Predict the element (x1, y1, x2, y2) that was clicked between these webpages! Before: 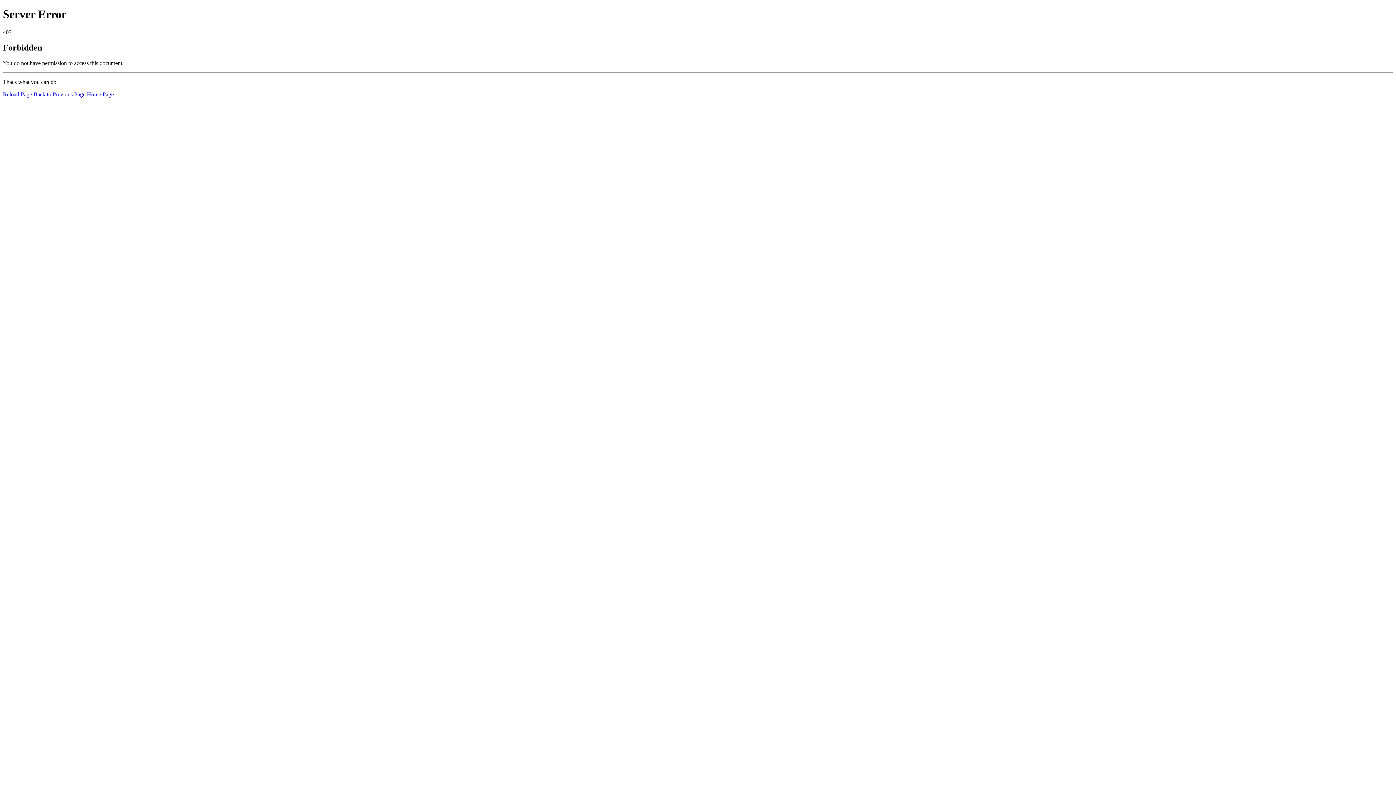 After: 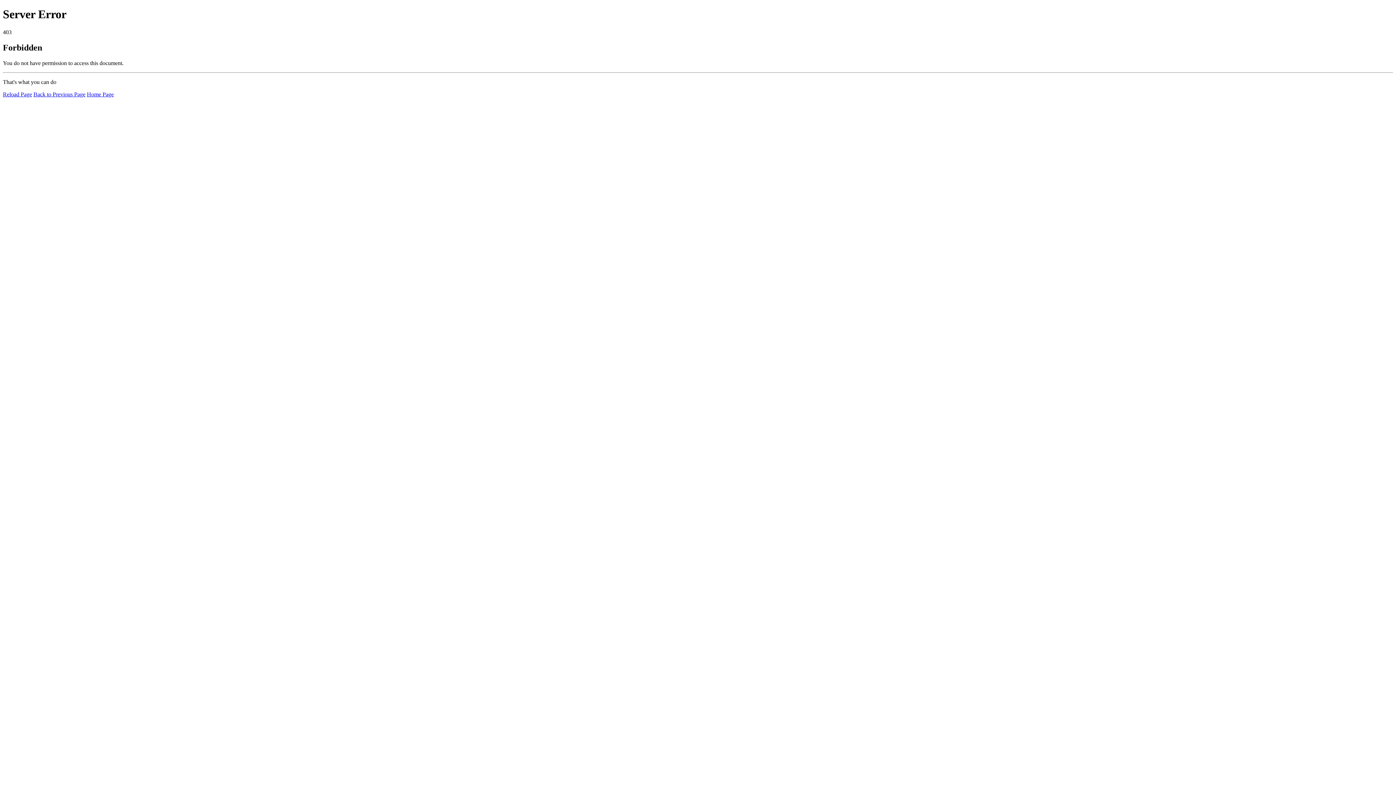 Action: label: Home Page bbox: (86, 91, 113, 97)